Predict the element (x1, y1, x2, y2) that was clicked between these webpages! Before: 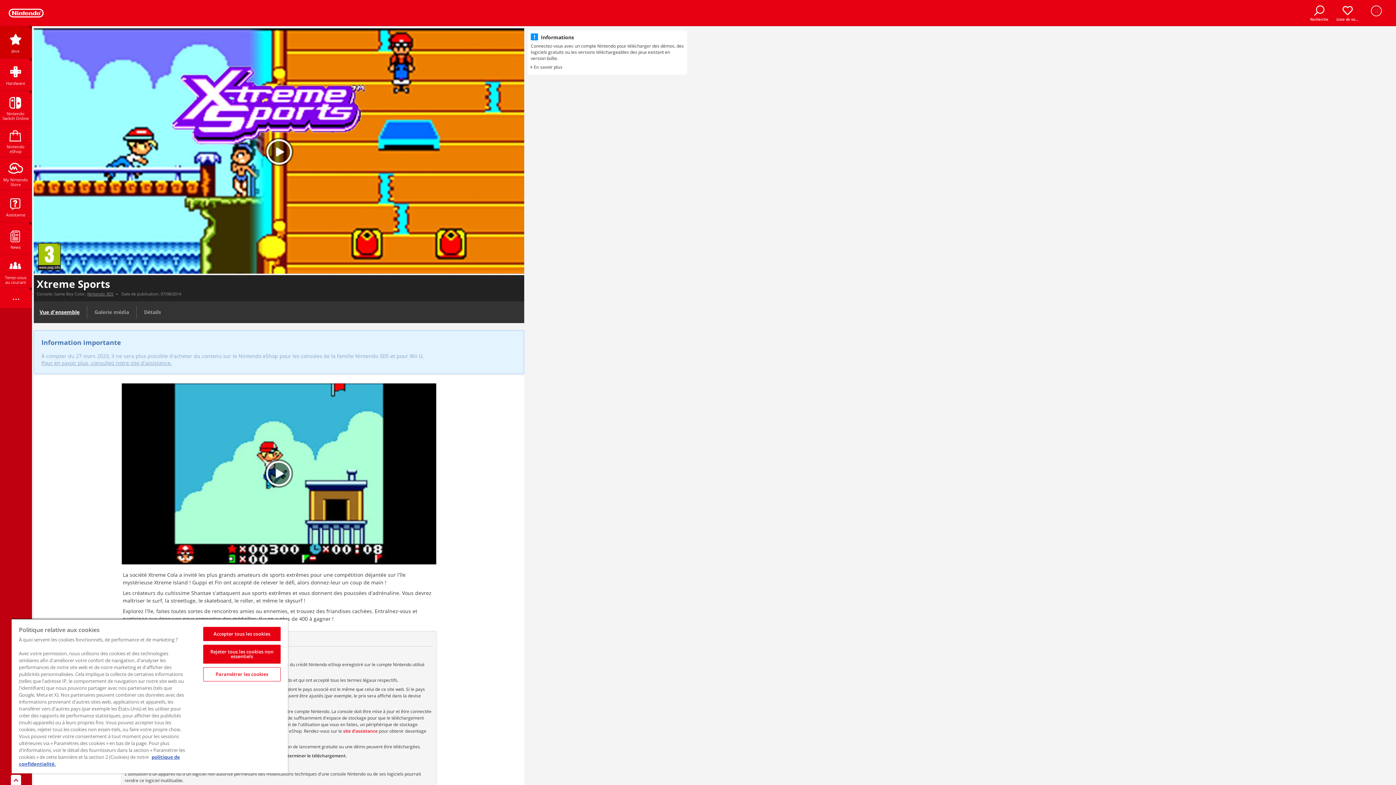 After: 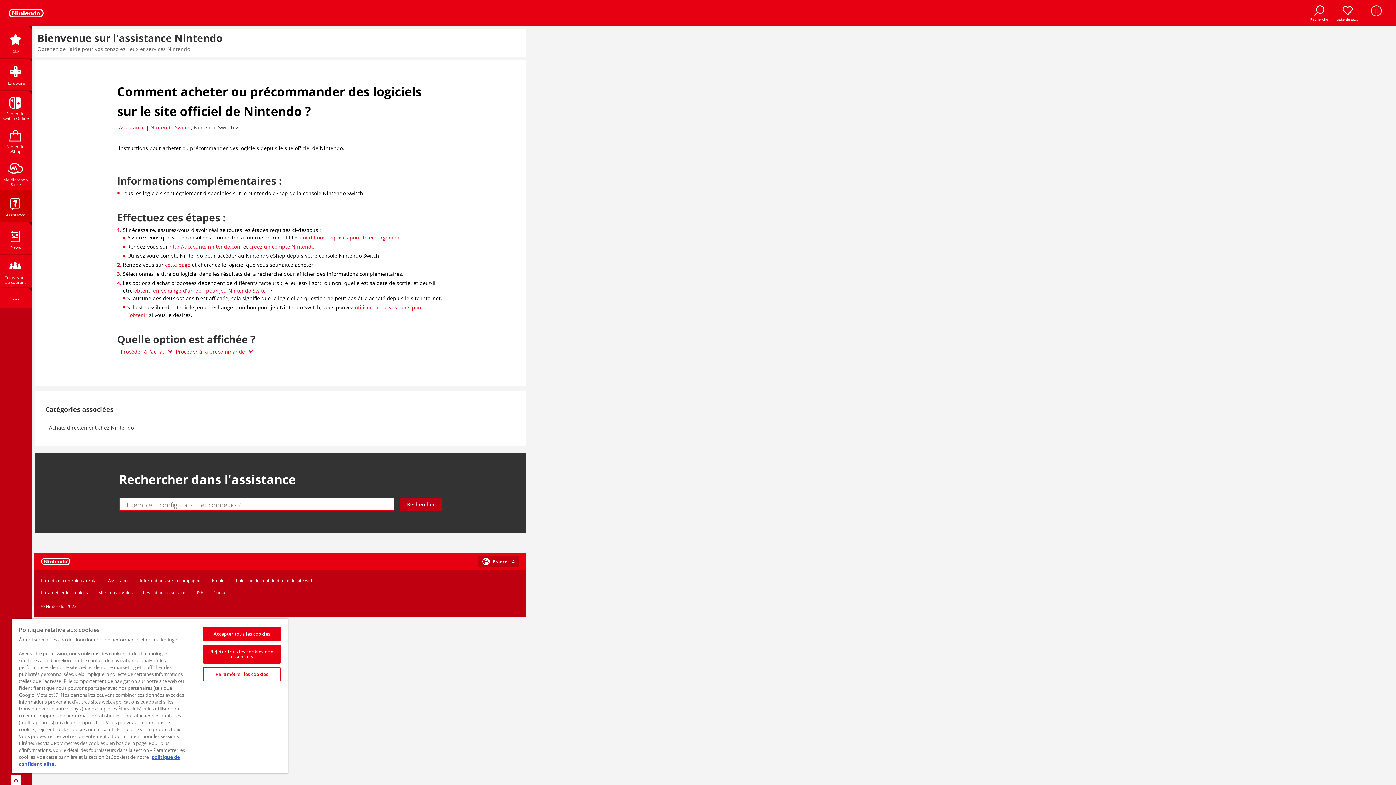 Action: bbox: (530, 64, 562, 70) label: En savoir plus